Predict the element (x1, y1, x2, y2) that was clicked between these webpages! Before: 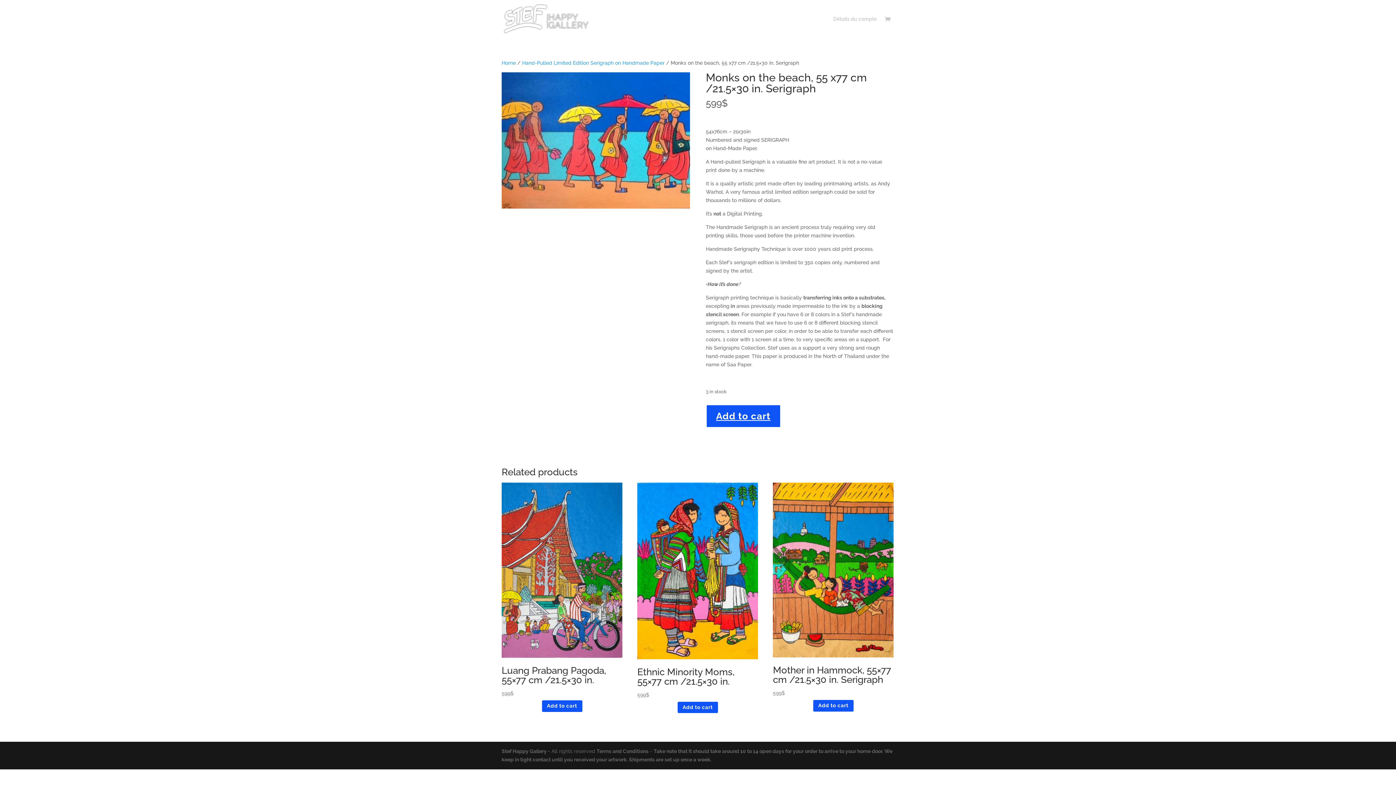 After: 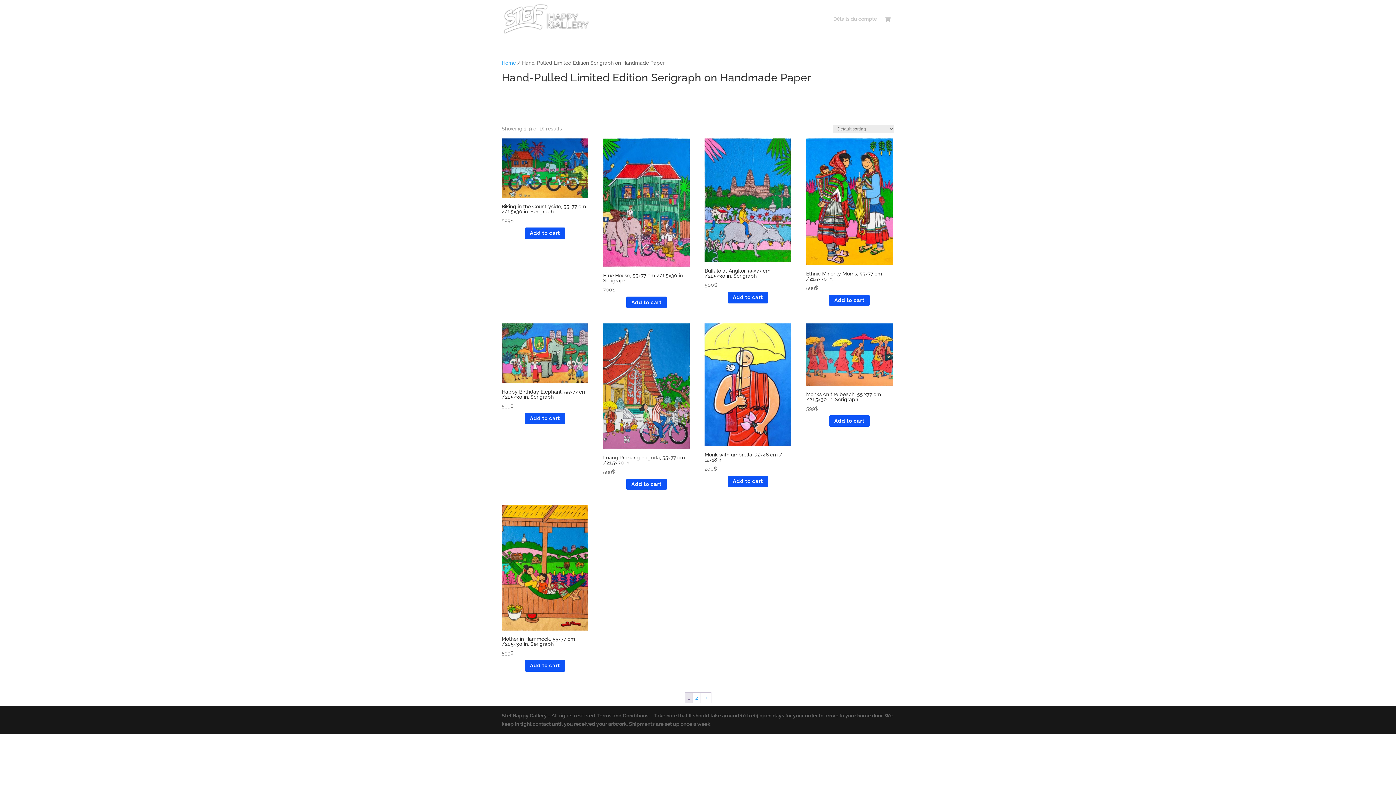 Action: label: Hand-Pulled Limited Edition Serigraph on Handmade Paper bbox: (522, 60, 664, 65)